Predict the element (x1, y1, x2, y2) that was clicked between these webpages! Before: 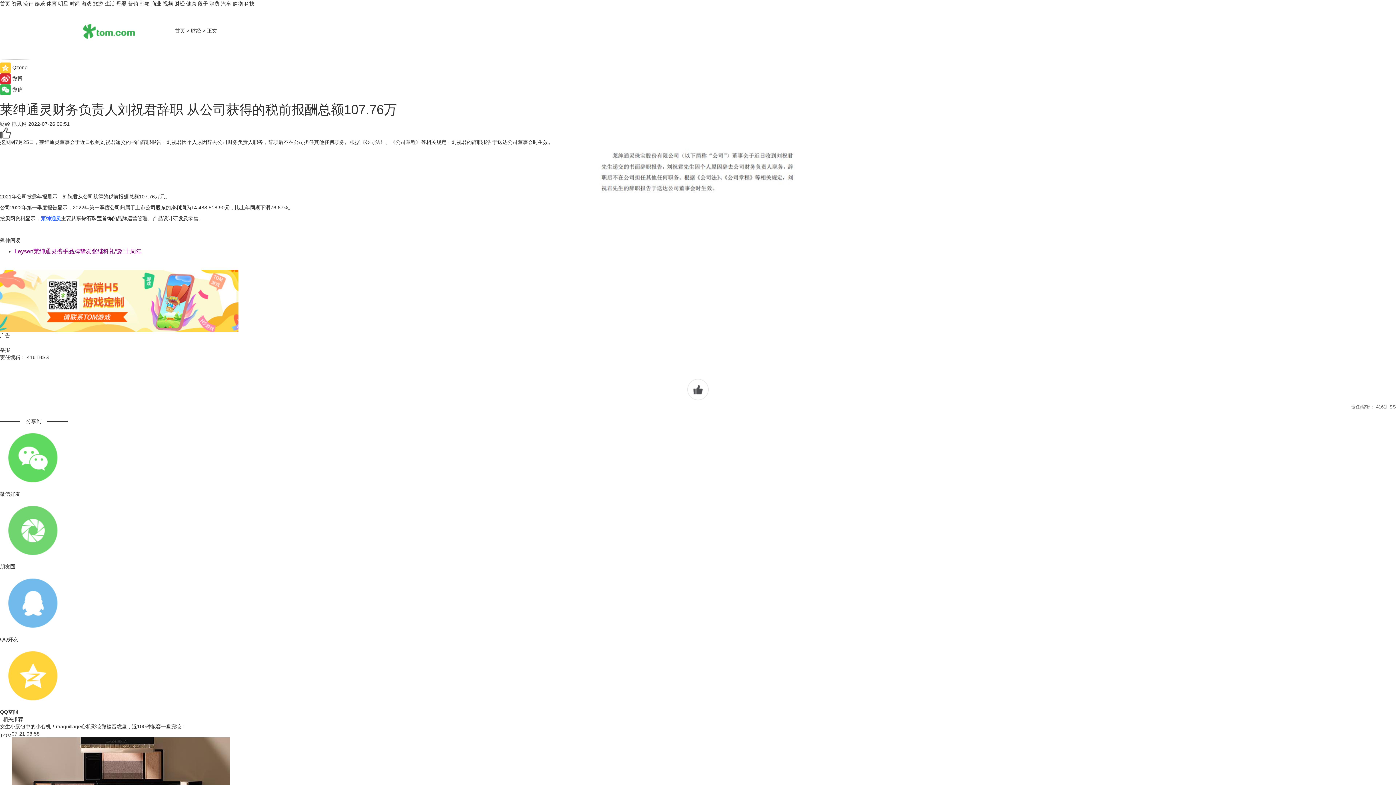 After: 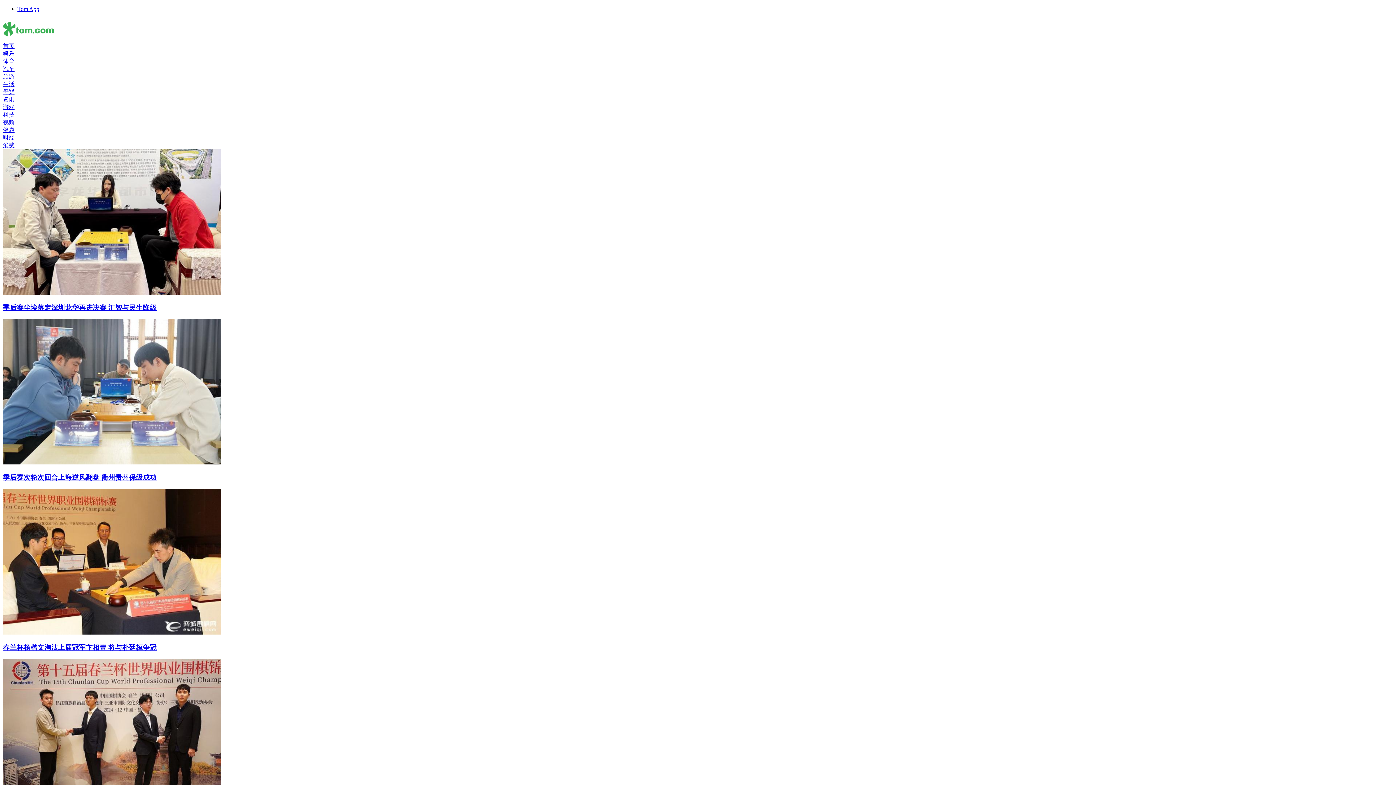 Action: bbox: (46, 0, 56, 6) label: 体育